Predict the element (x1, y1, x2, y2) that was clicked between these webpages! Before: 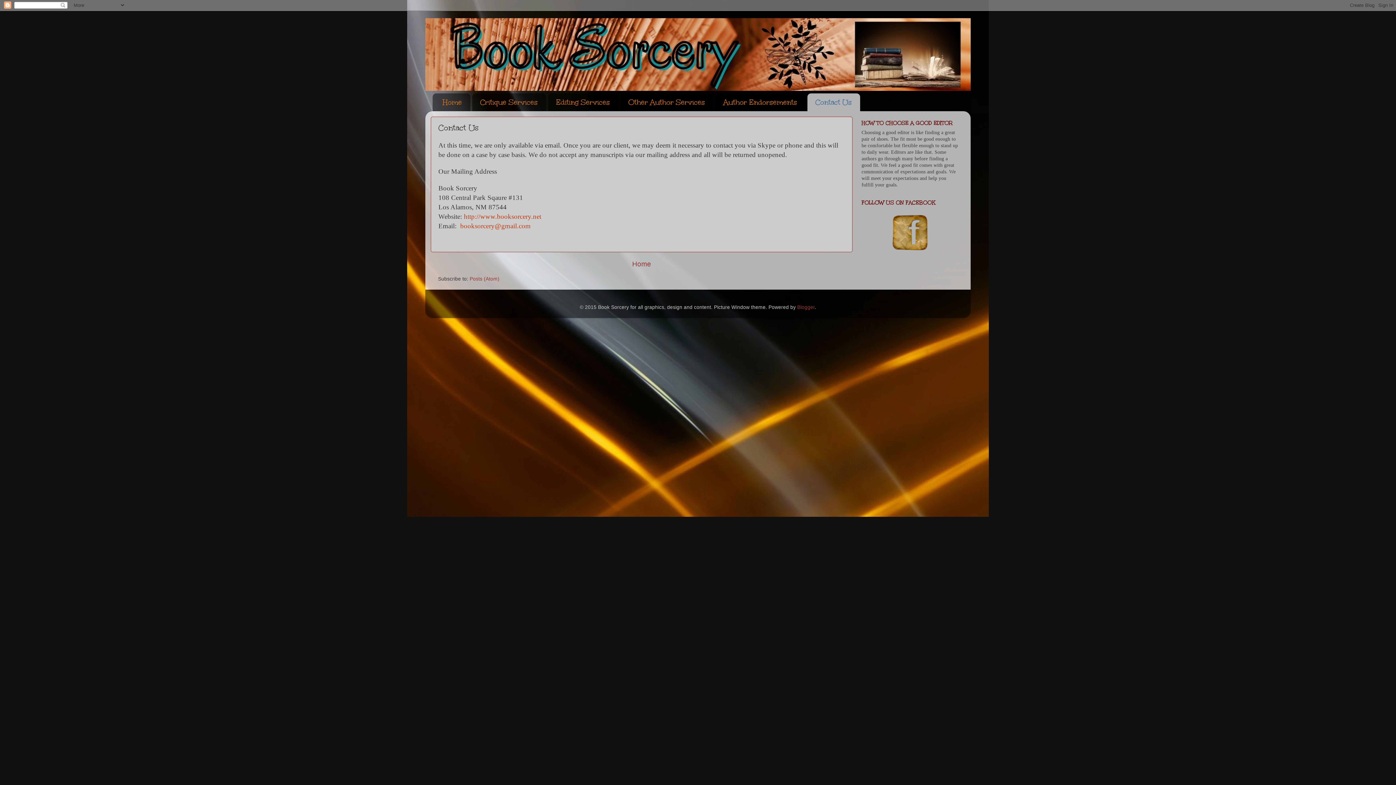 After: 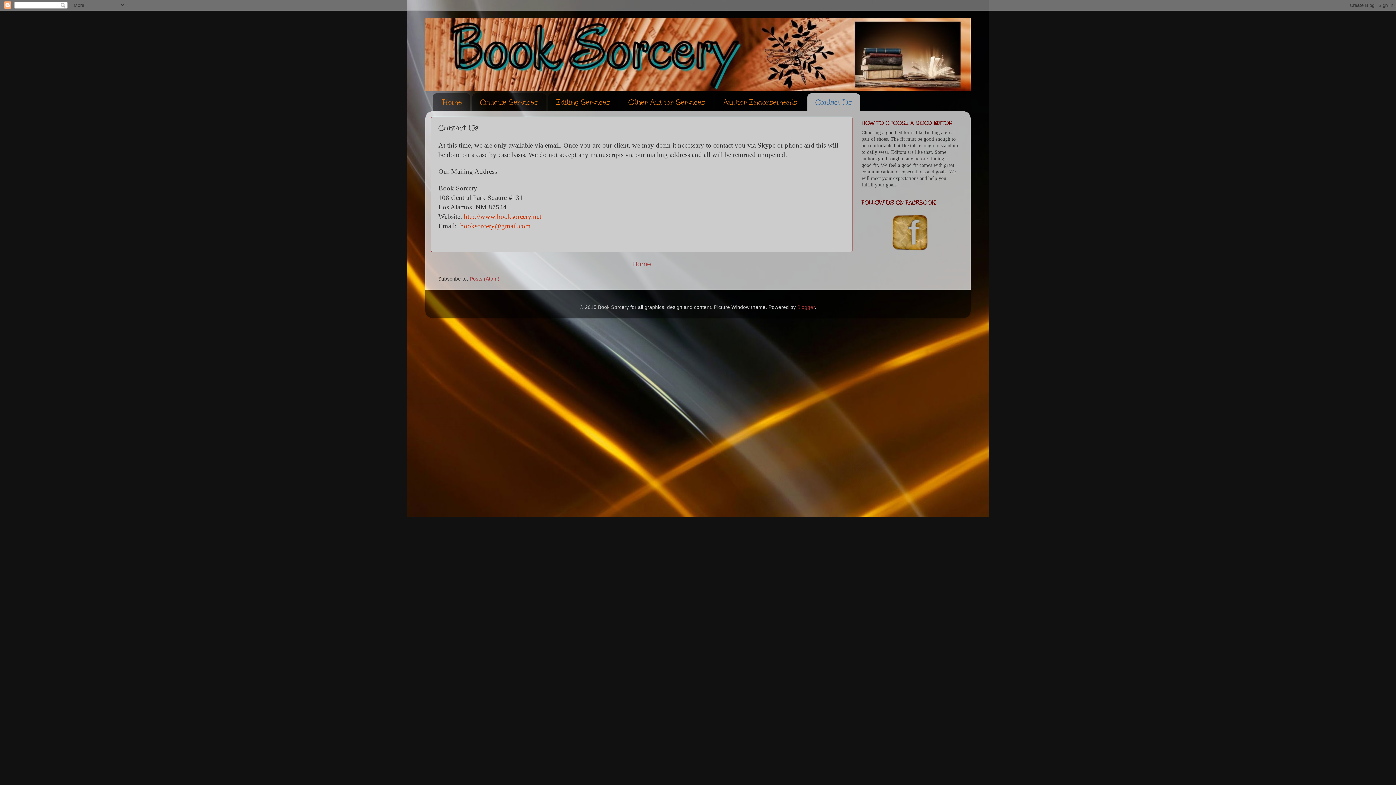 Action: bbox: (886, 251, 933, 256)